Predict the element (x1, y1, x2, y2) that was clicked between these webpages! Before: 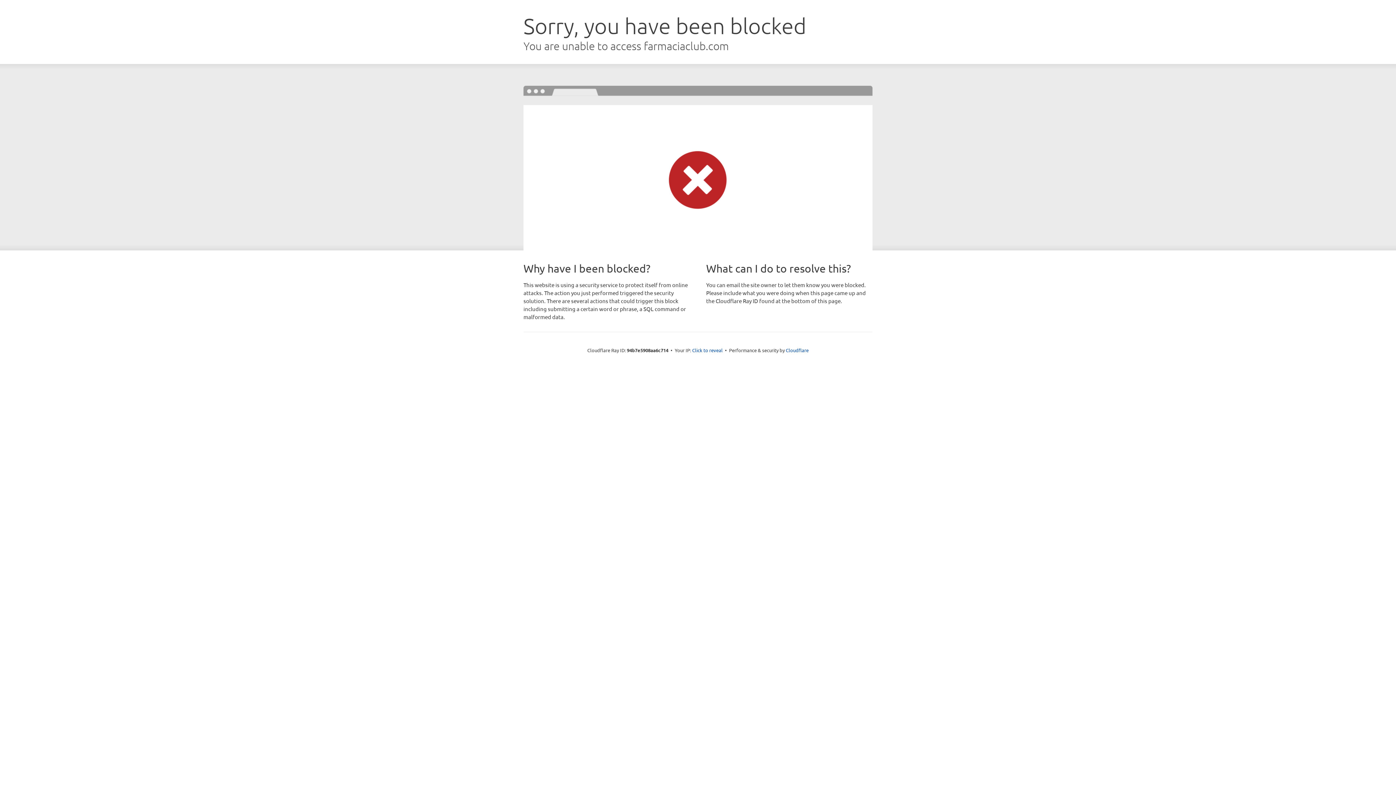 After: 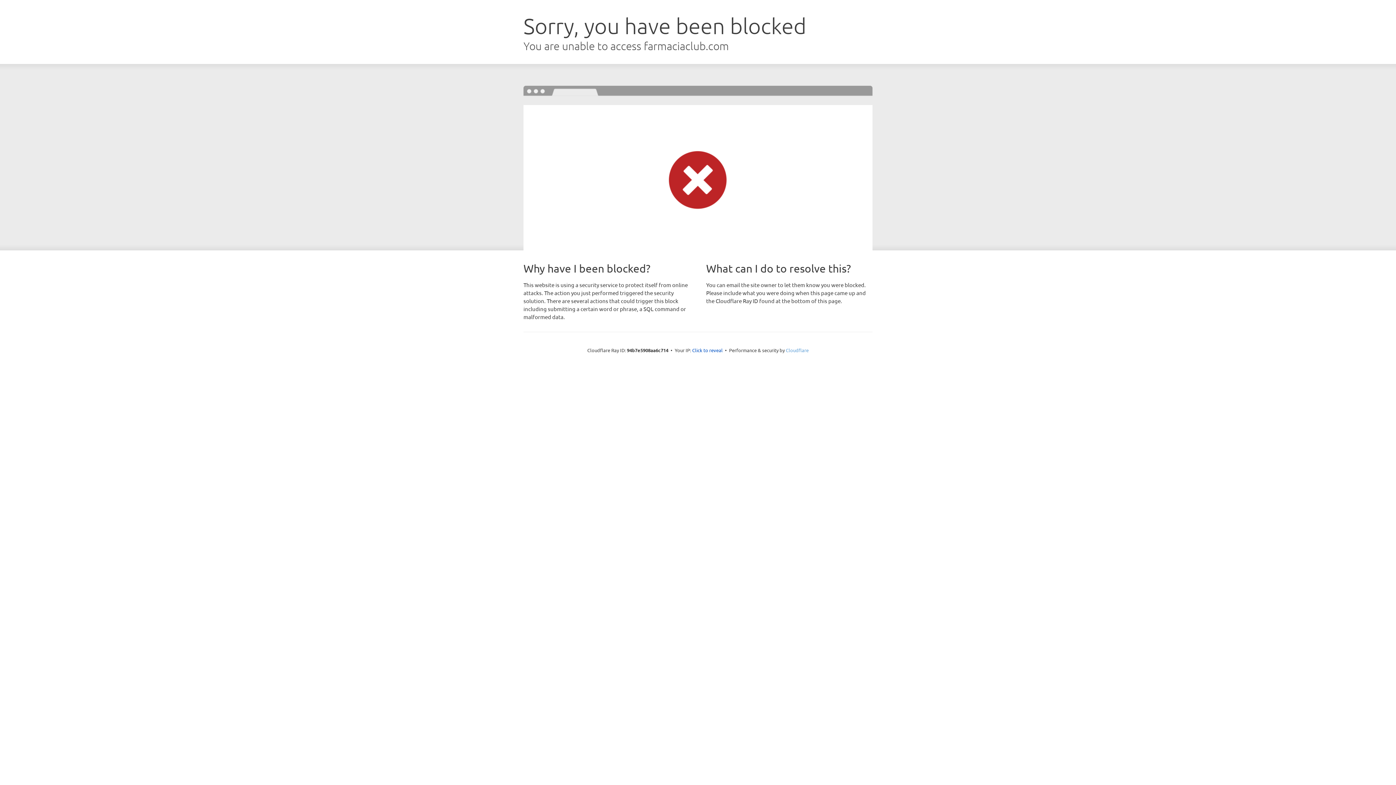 Action: label: Cloudflare bbox: (786, 347, 808, 353)